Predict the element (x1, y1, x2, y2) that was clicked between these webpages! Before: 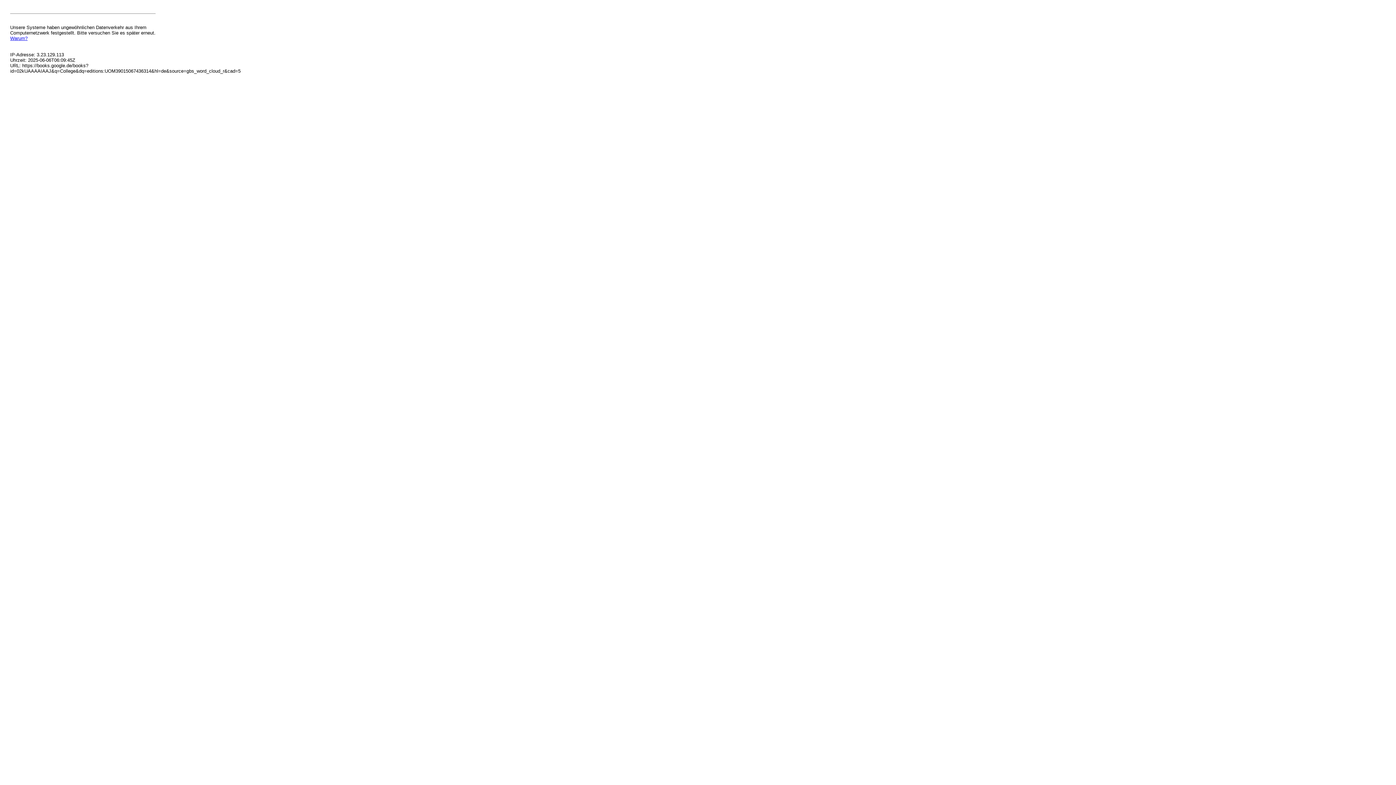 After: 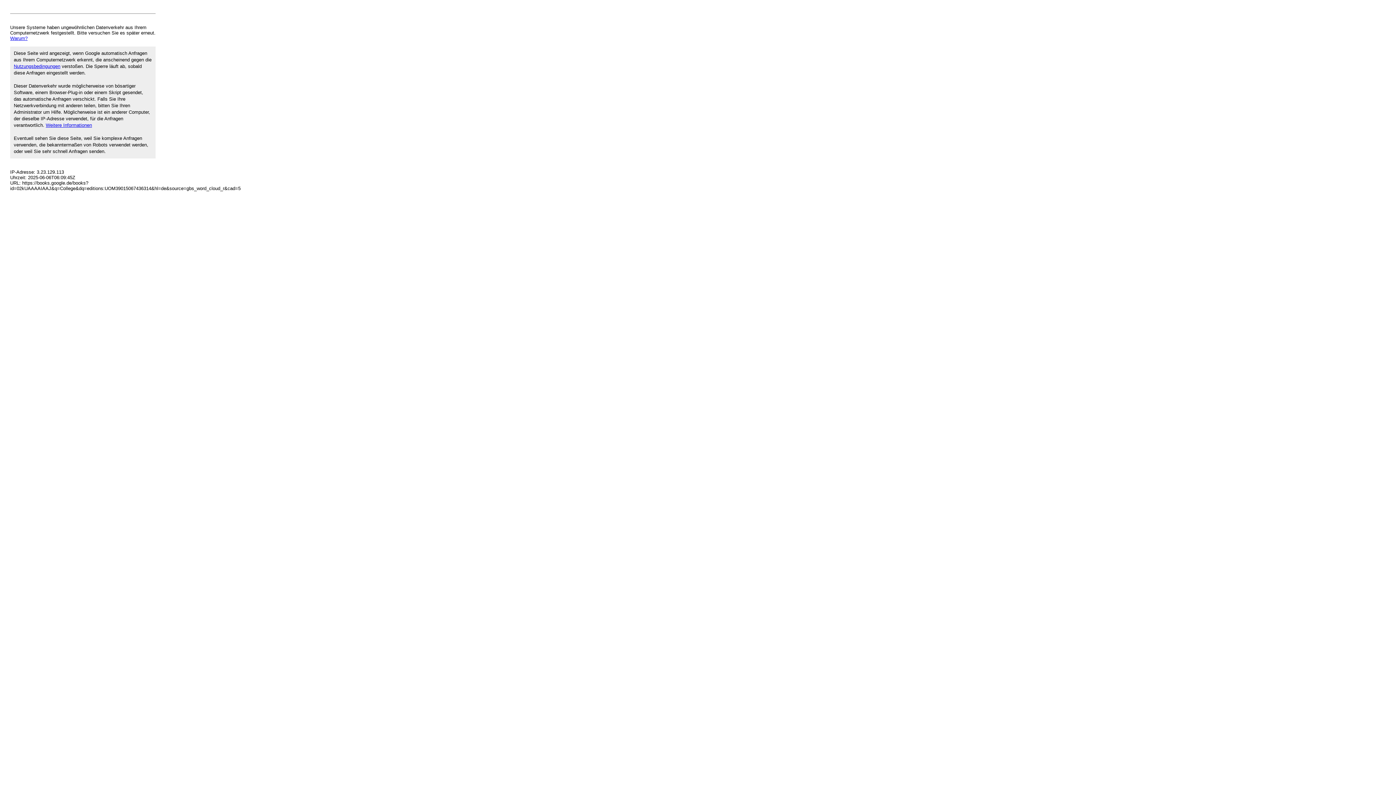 Action: label: Warum? bbox: (10, 35, 27, 41)